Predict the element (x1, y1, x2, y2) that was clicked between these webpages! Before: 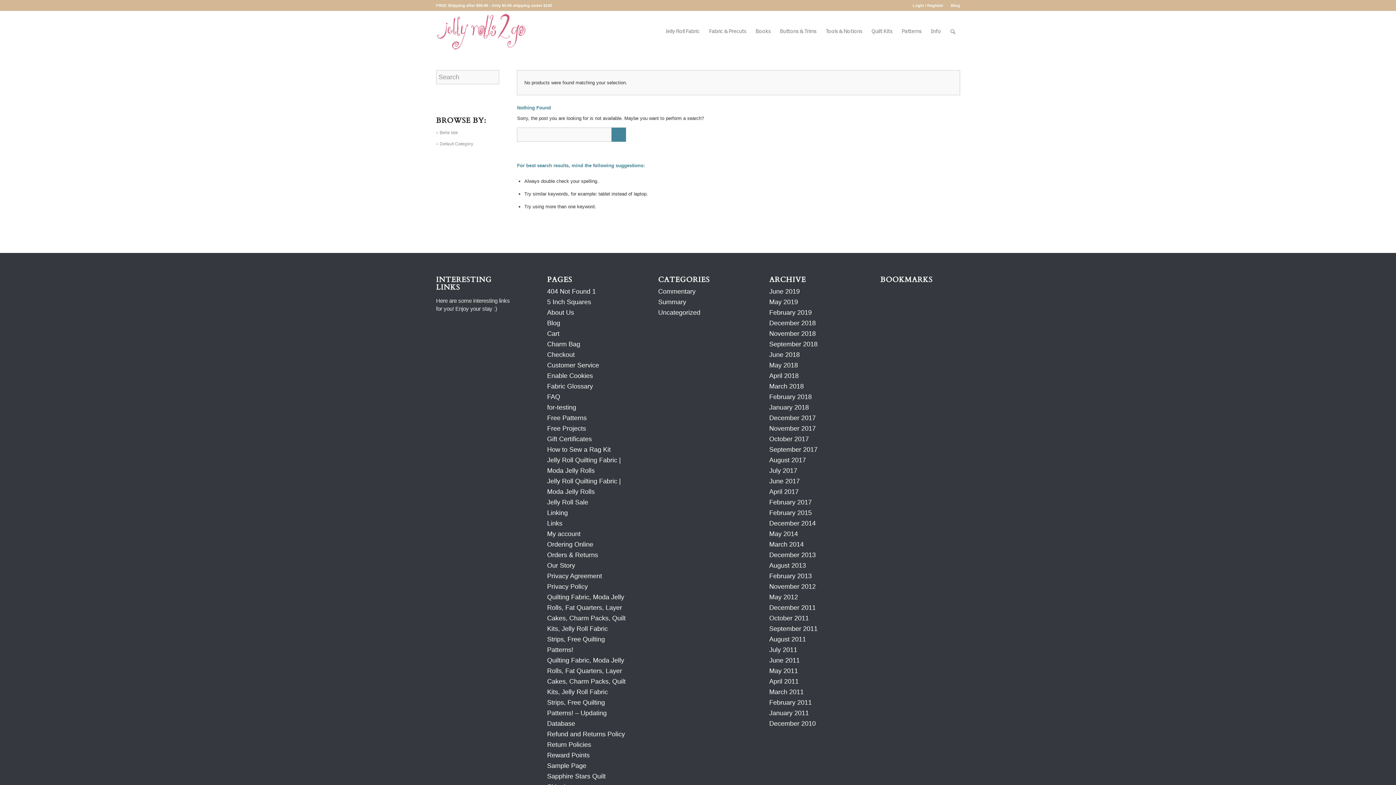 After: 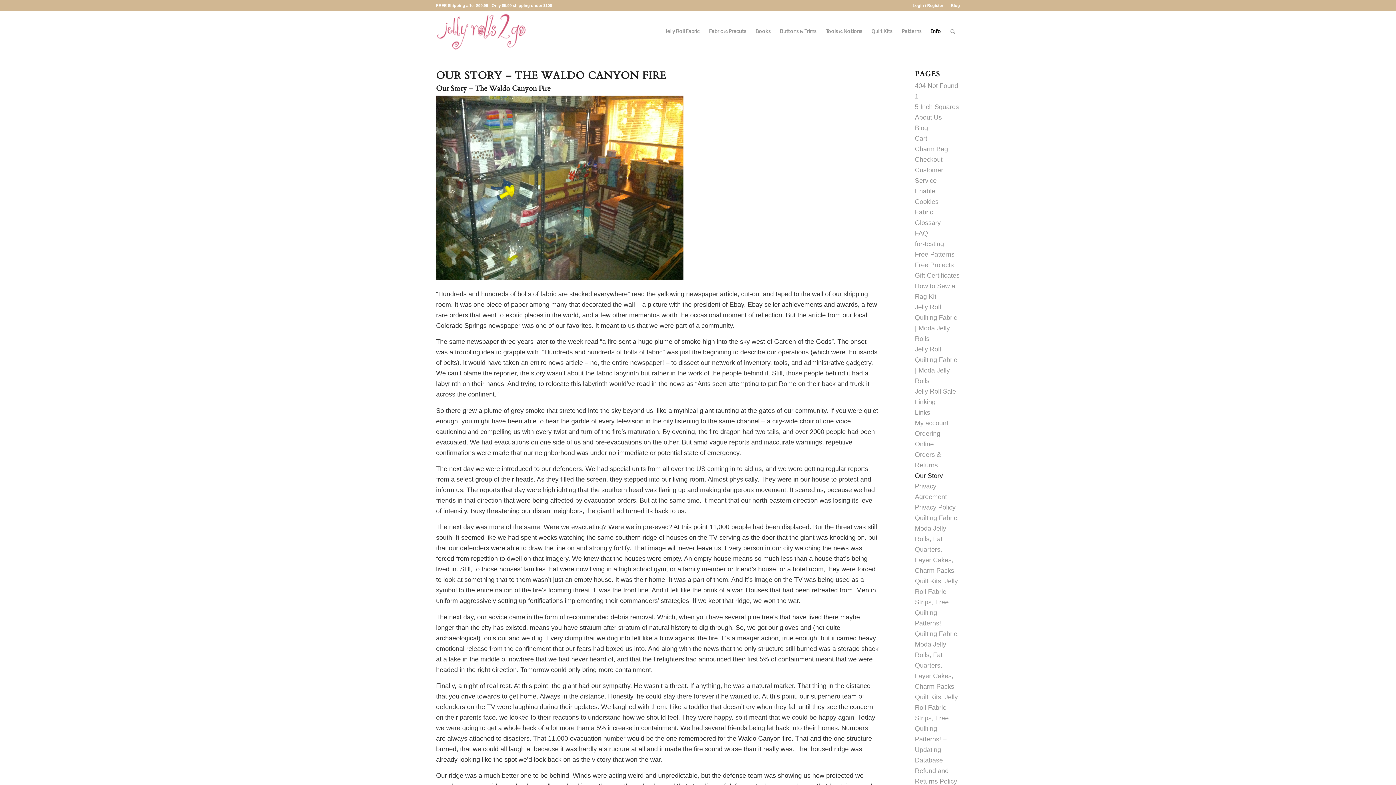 Action: label: Our Story bbox: (547, 562, 575, 569)